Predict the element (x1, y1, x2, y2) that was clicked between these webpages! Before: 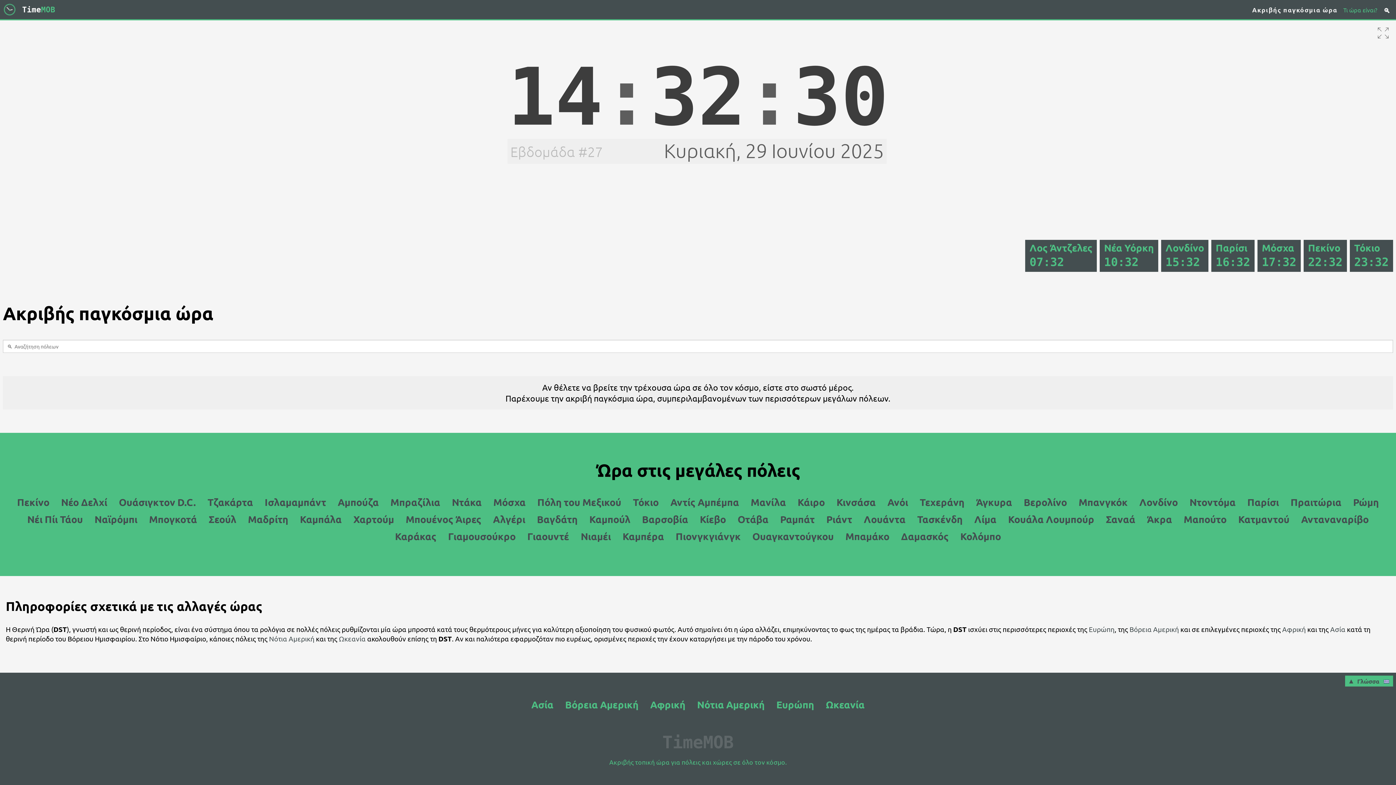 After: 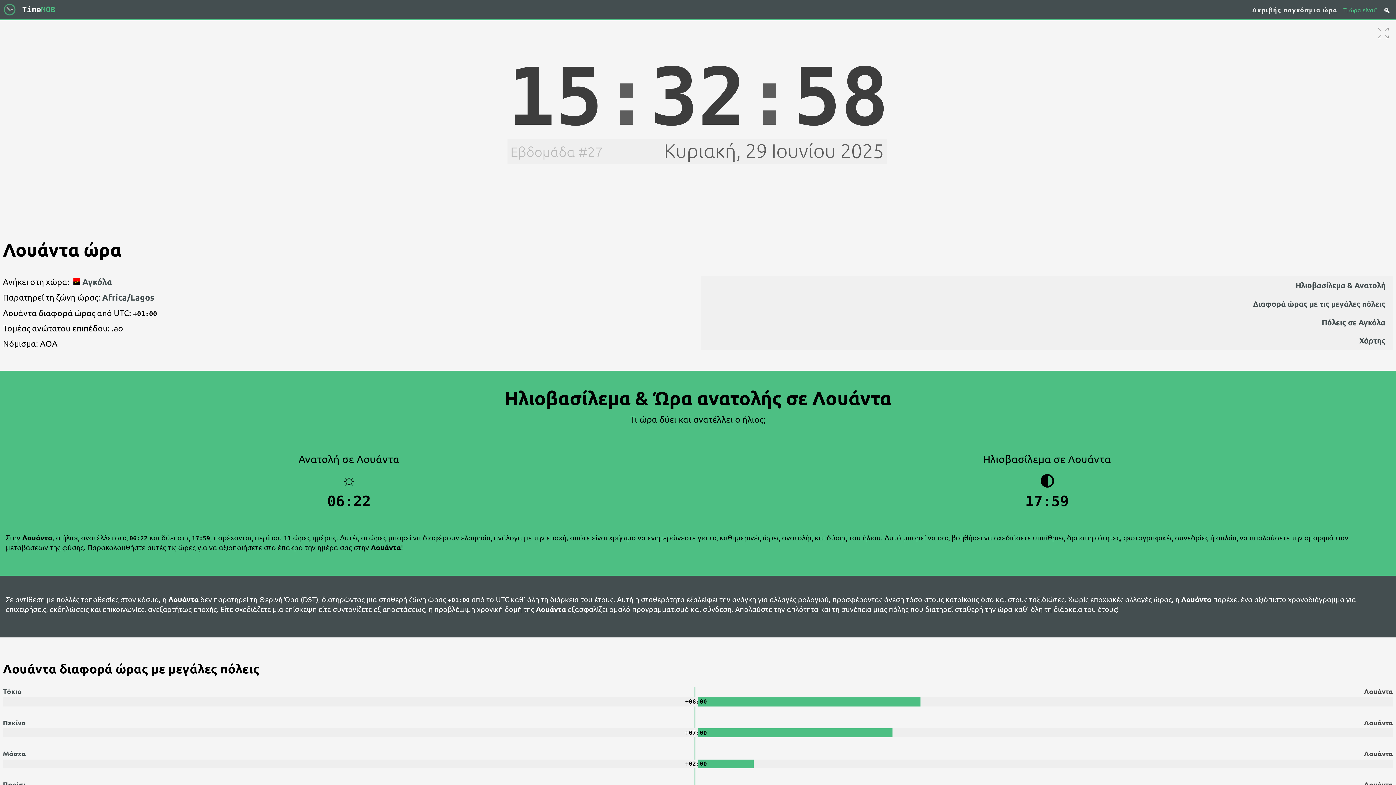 Action: label: Λουάντα bbox: (864, 513, 905, 525)